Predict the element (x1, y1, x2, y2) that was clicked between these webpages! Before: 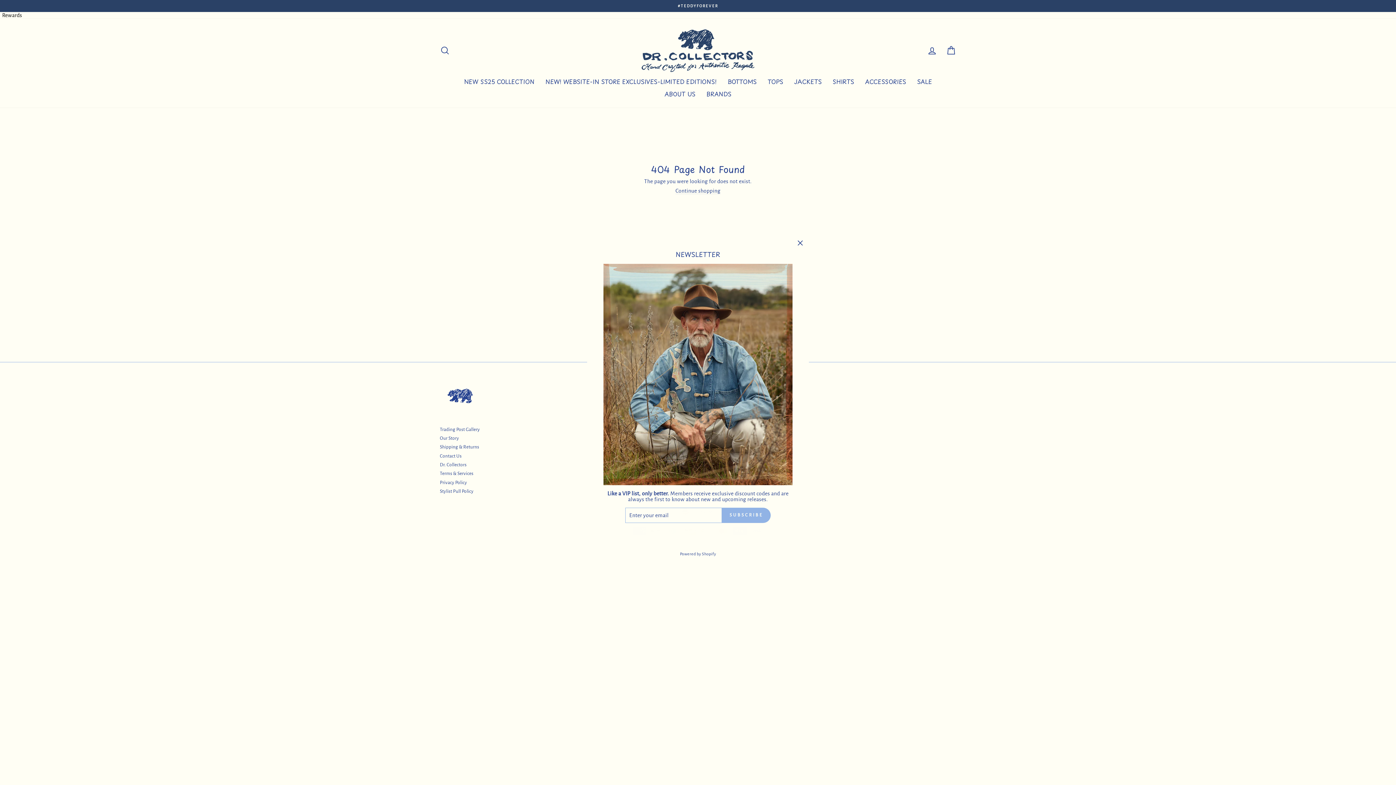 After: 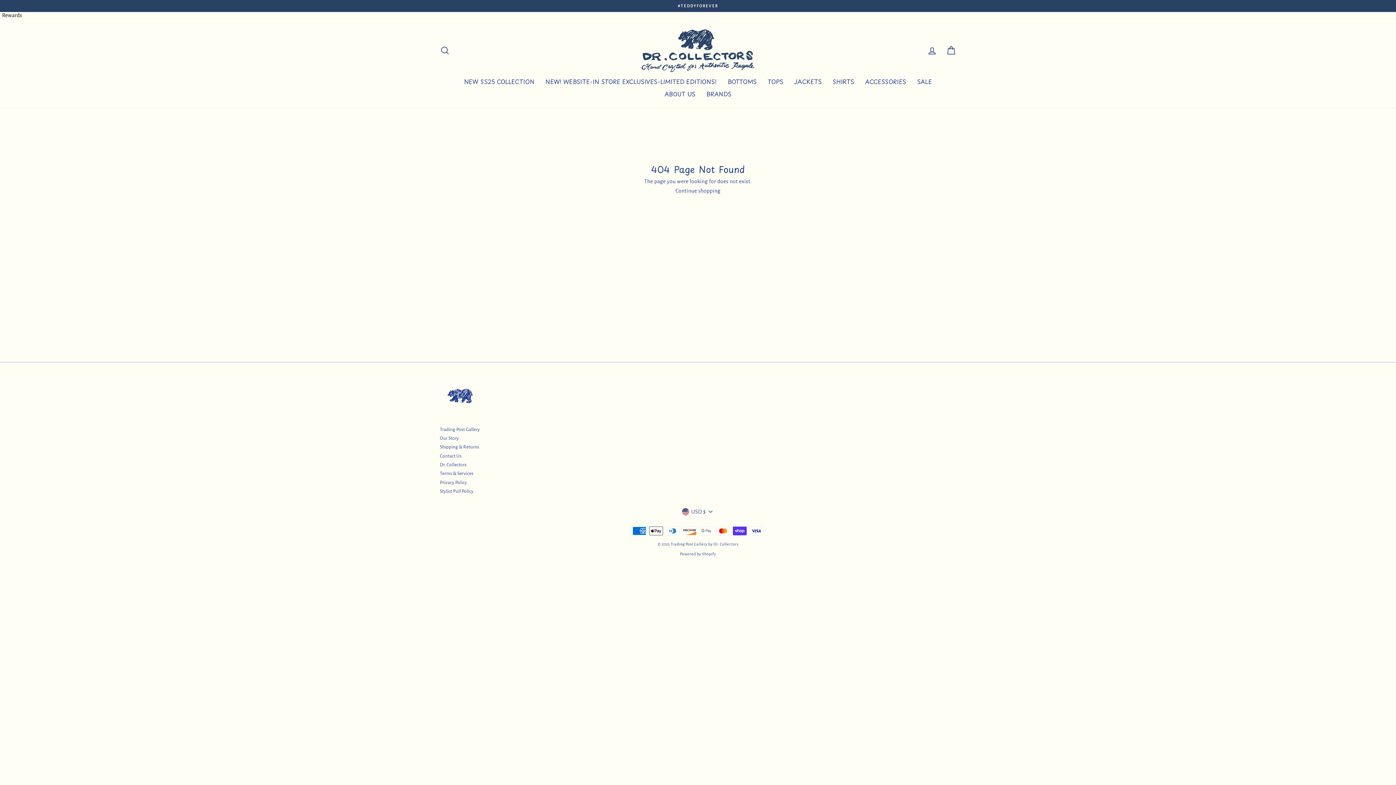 Action: label: "Close (esc)" bbox: (791, 237, 809, 254)